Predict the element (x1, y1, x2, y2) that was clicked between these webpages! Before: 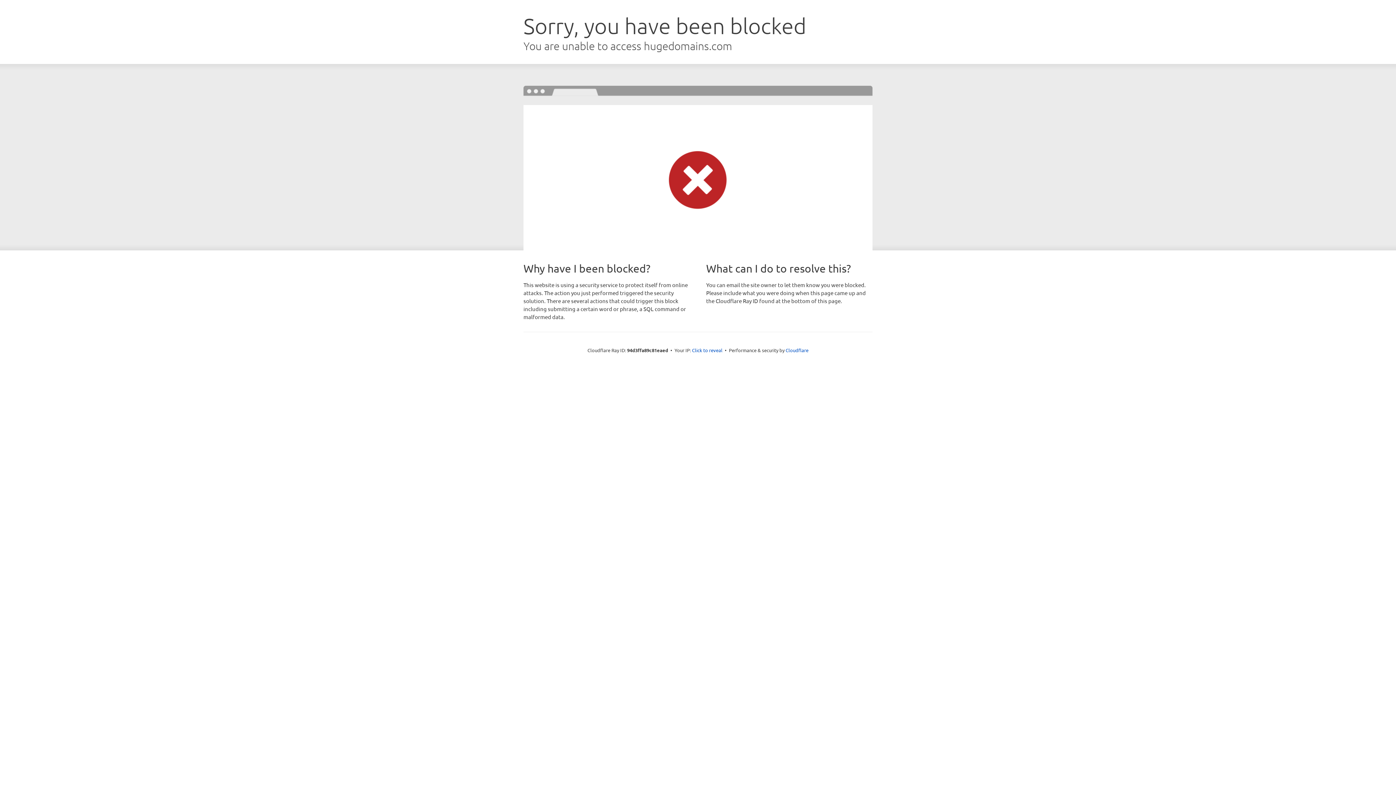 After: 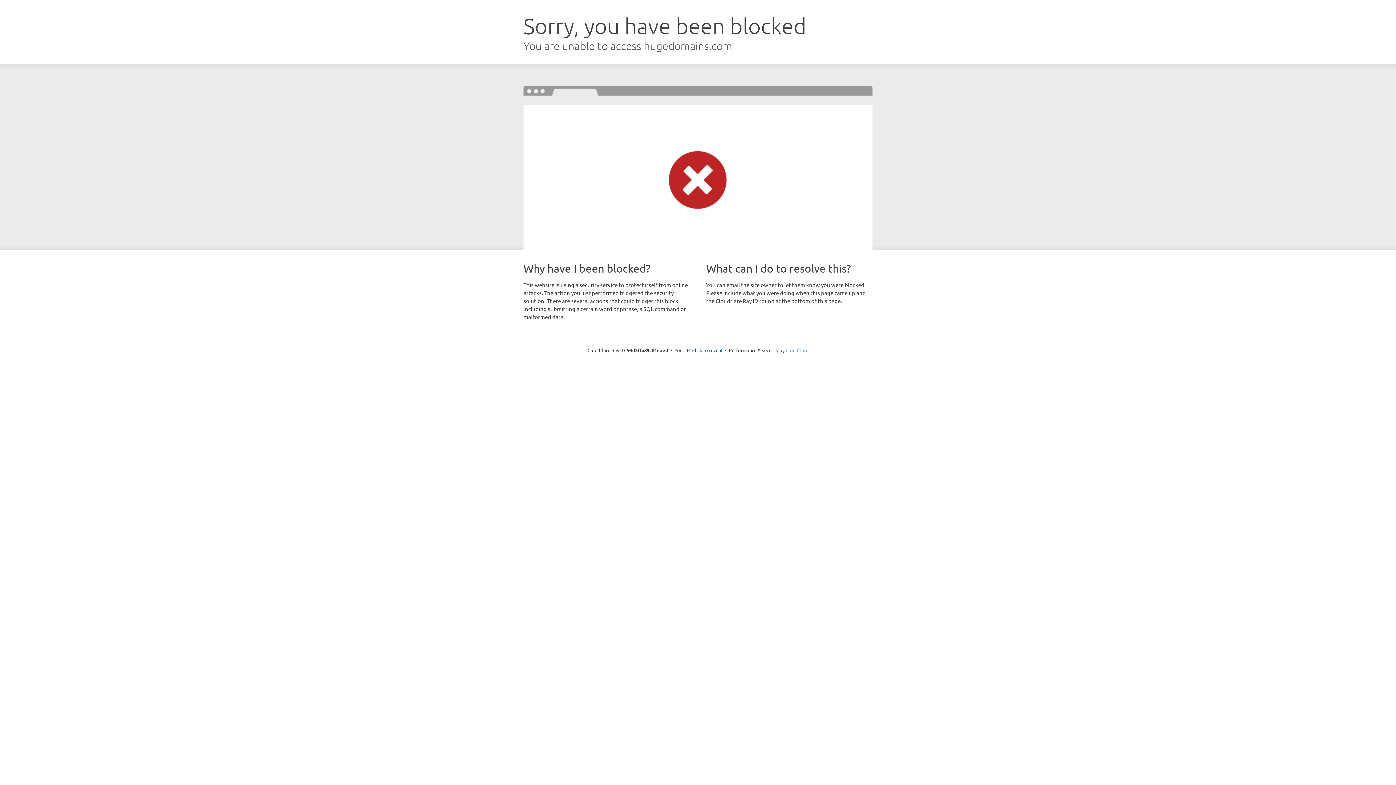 Action: bbox: (785, 347, 808, 353) label: Cloudflare